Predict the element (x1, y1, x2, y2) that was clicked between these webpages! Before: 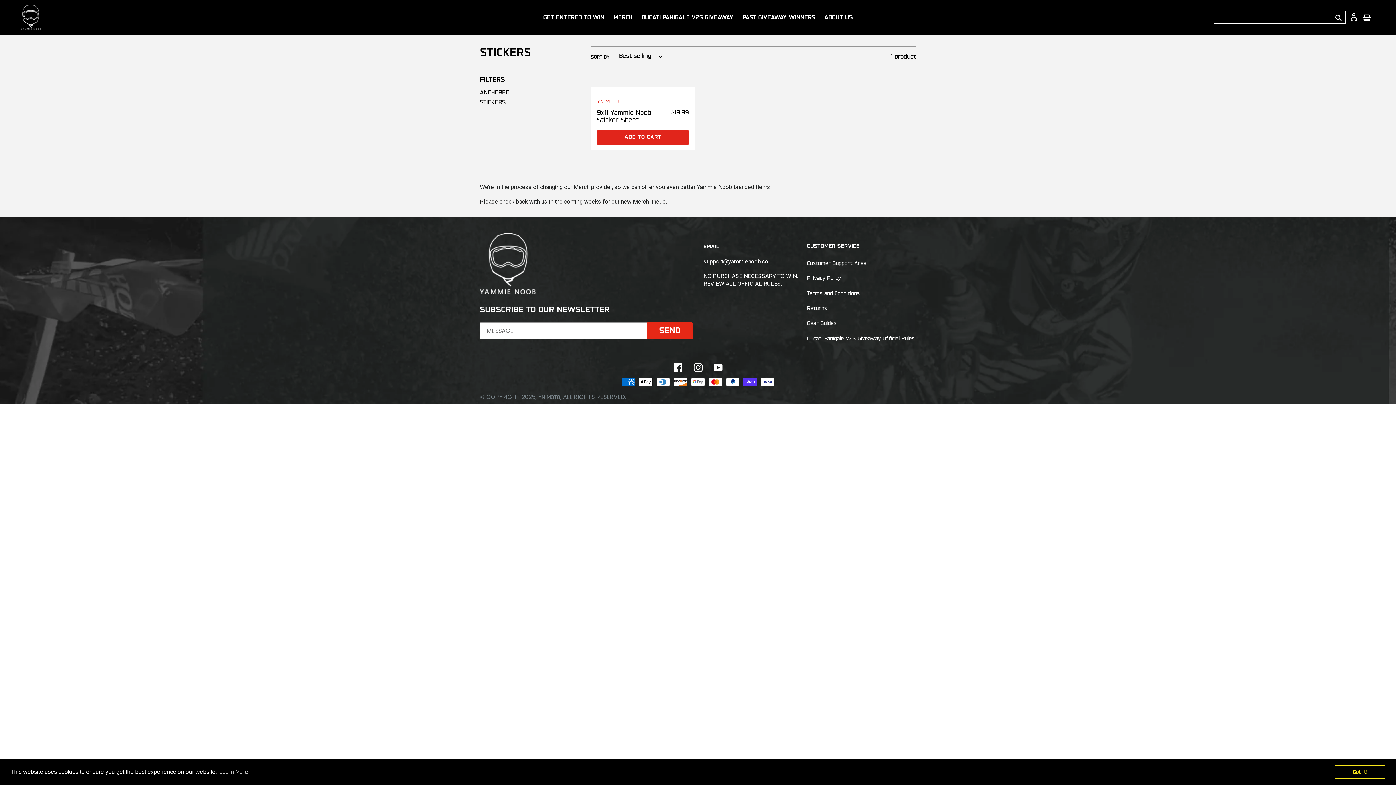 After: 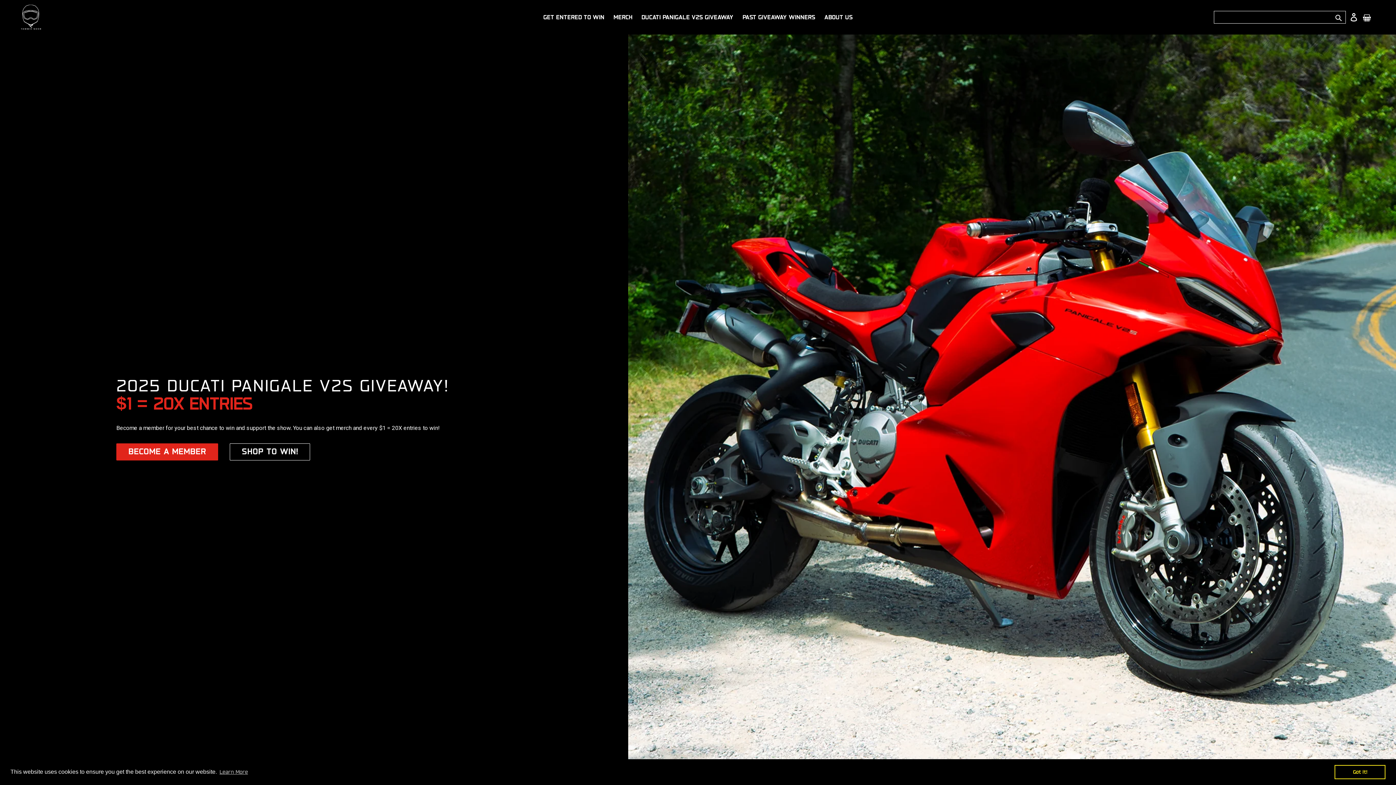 Action: bbox: (538, 394, 560, 400) label: YN MOTO